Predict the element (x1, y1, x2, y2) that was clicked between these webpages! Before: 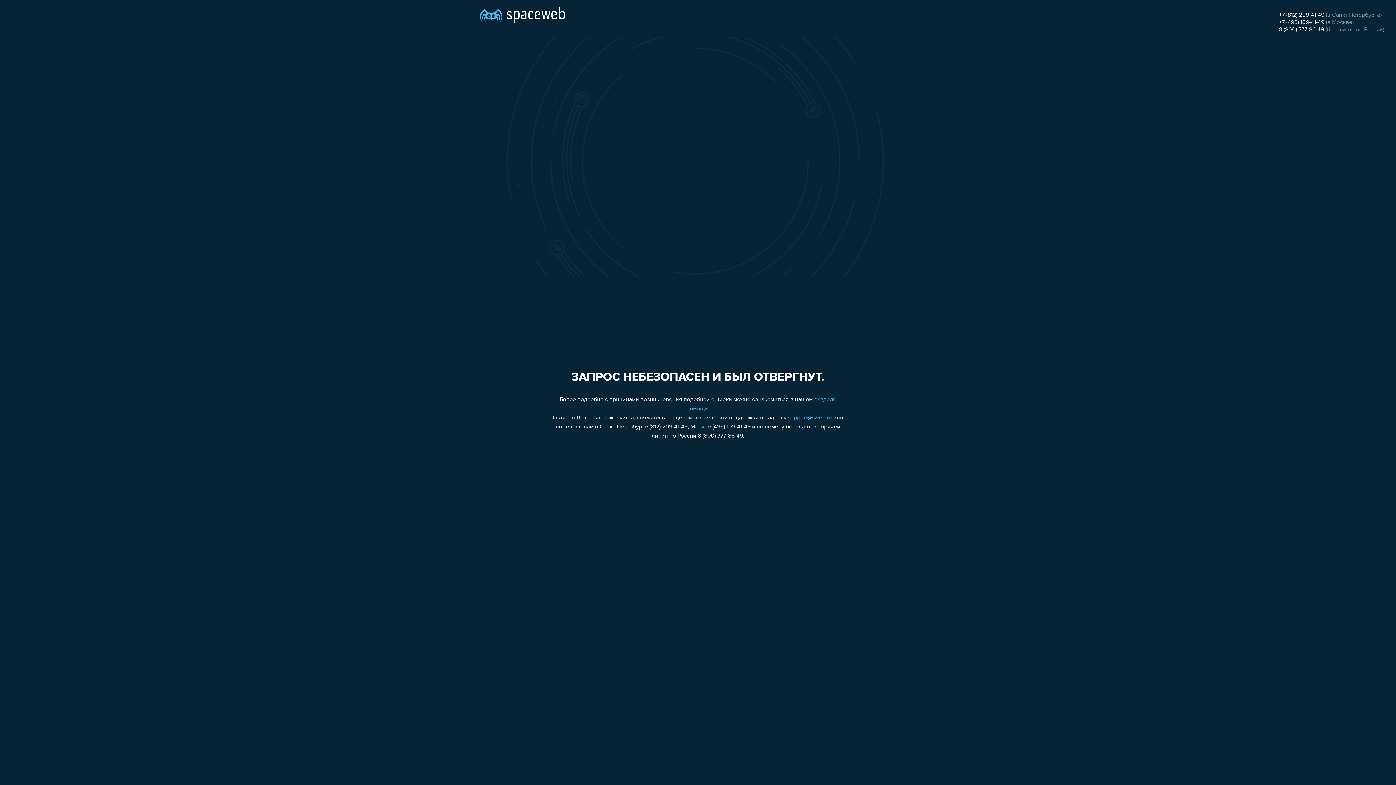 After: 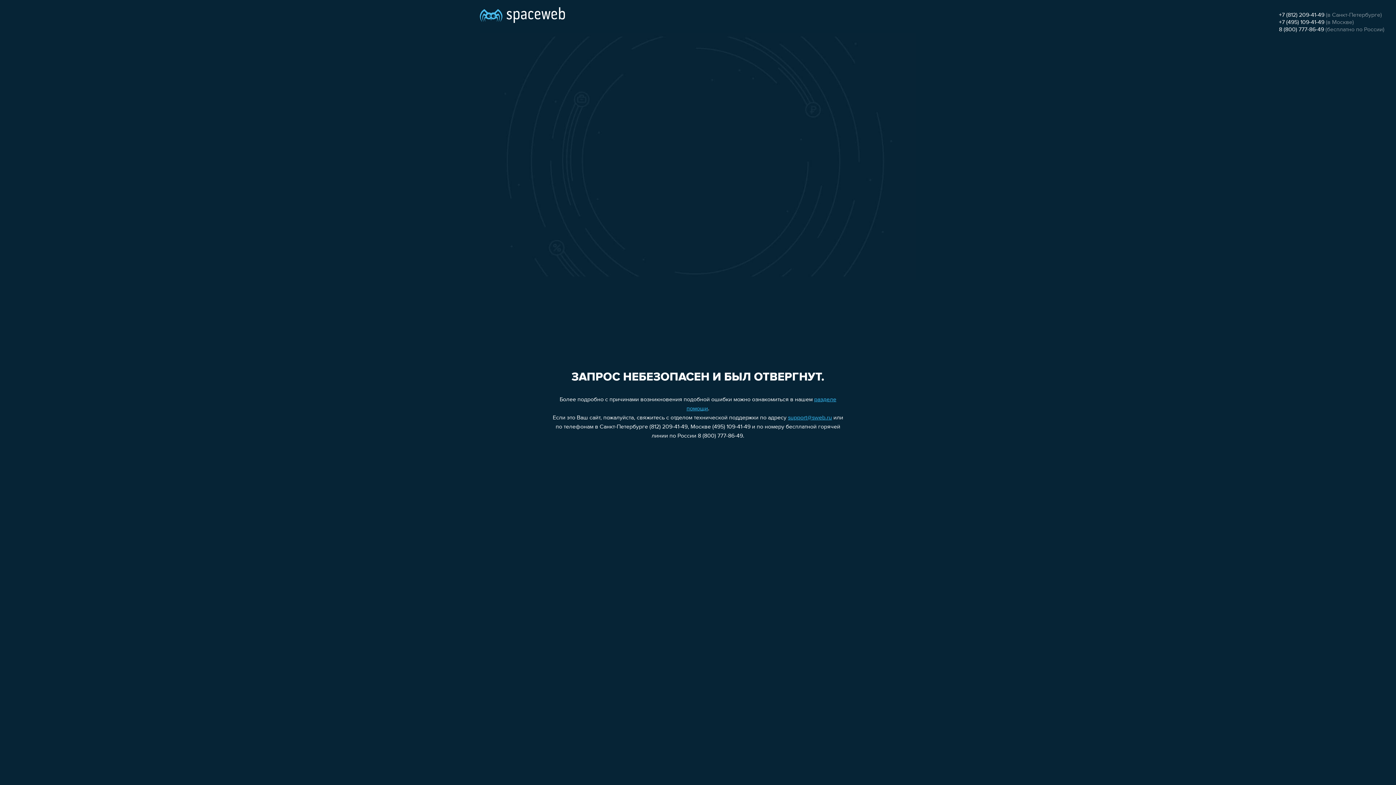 Action: bbox: (1279, 26, 1324, 32) label: 8 (800) 777-86-49